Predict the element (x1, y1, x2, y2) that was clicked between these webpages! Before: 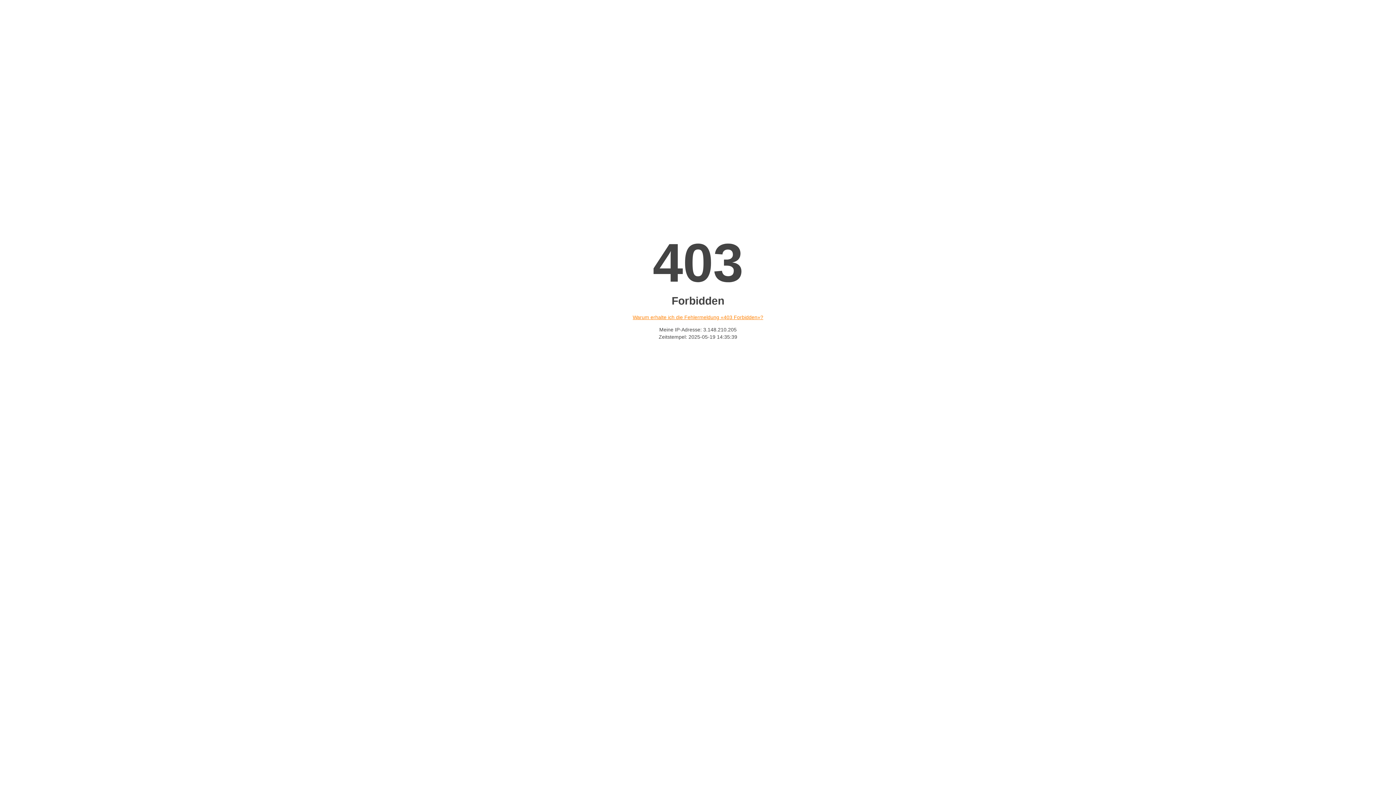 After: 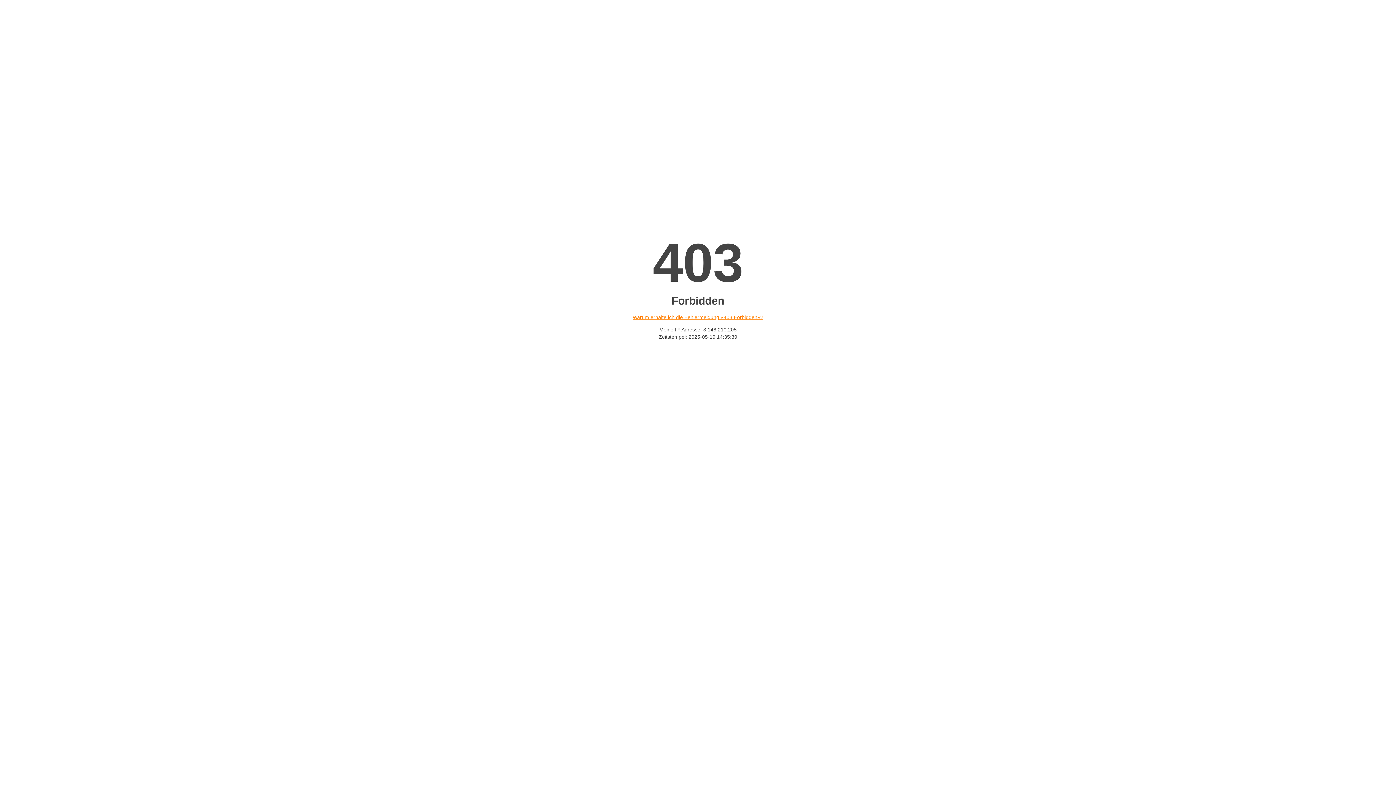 Action: bbox: (632, 314, 763, 320) label: Warum erhalte ich die Fehlermeldung «403 Forbidden»?